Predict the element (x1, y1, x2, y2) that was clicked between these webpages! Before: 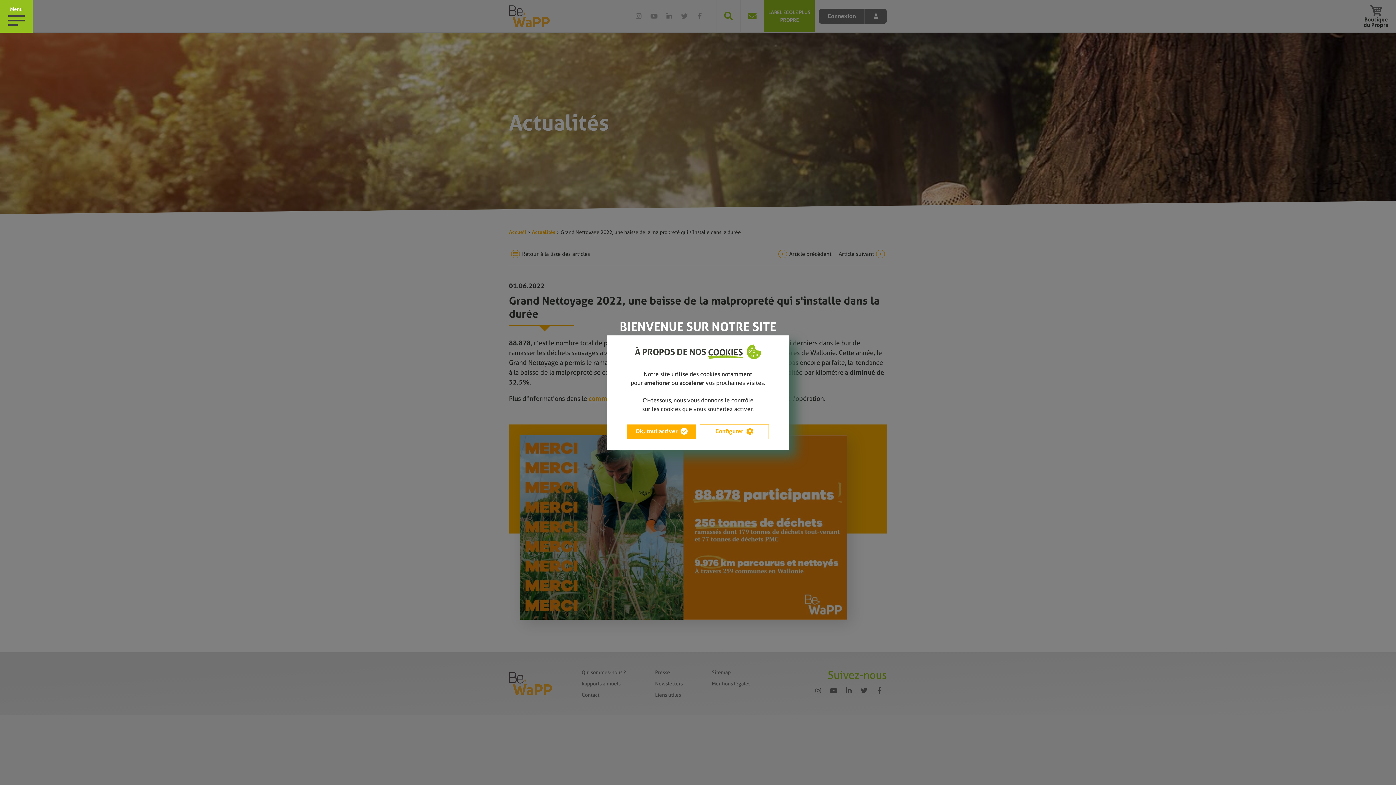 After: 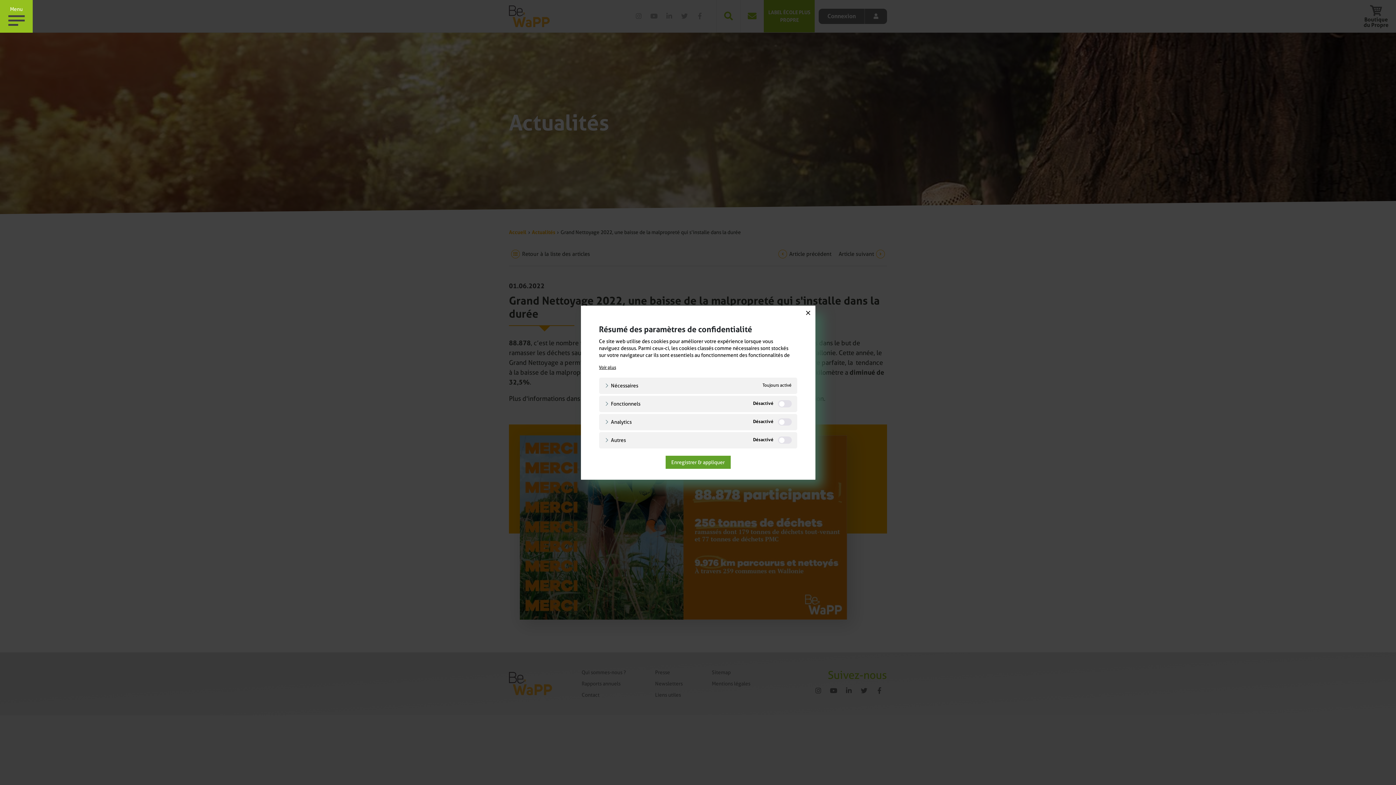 Action: label: Configurer bbox: (700, 424, 769, 439)